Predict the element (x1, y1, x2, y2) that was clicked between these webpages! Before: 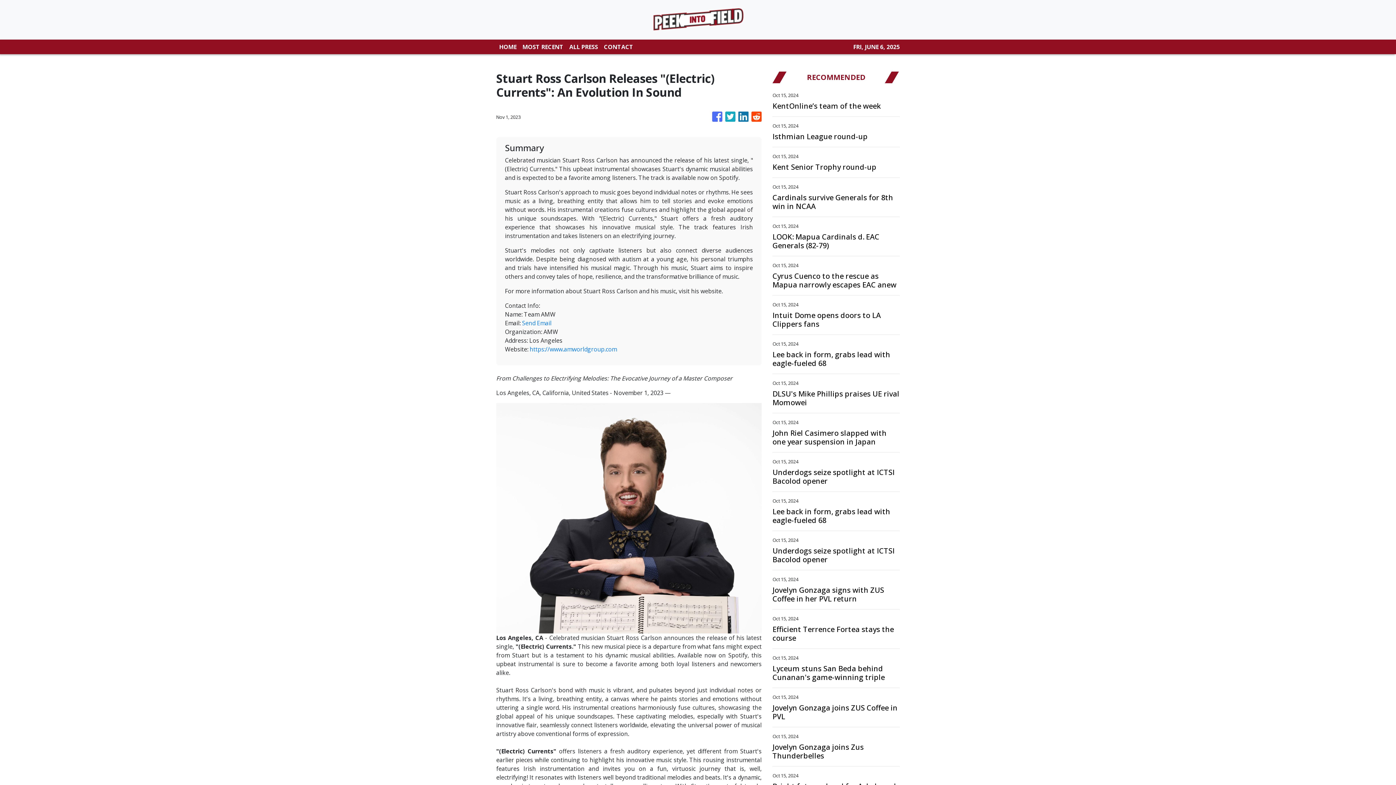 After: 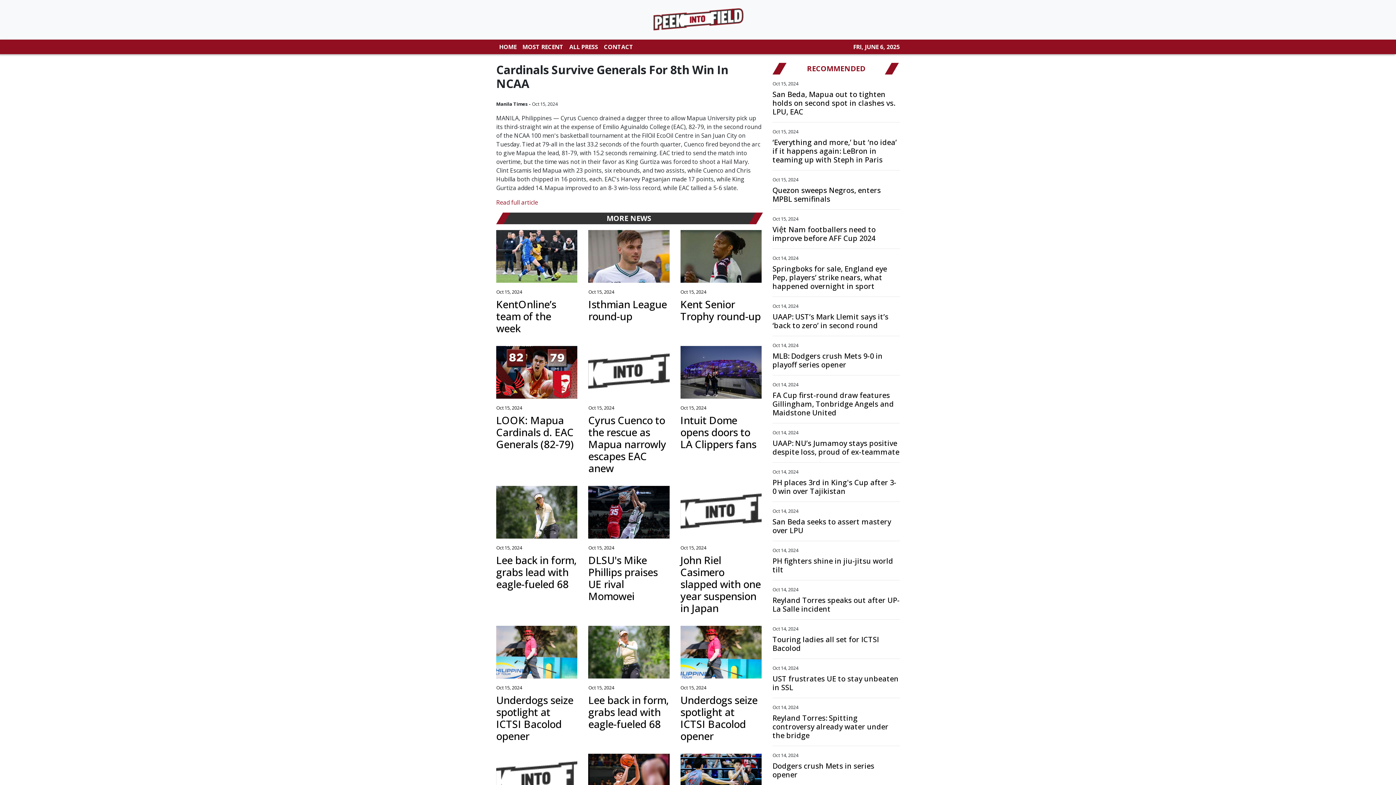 Action: bbox: (772, 193, 900, 210) label: Cardinals survive Generals for 8th win in NCAA